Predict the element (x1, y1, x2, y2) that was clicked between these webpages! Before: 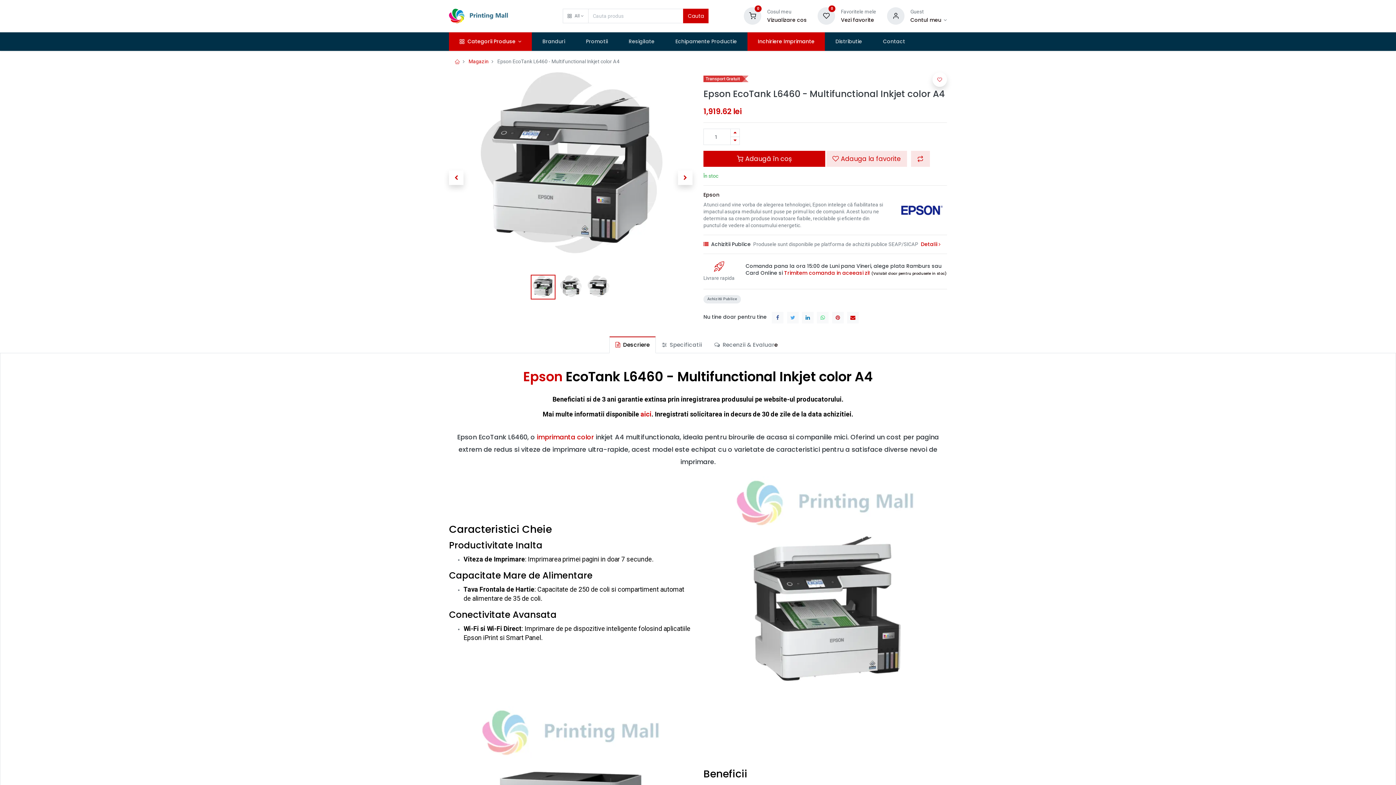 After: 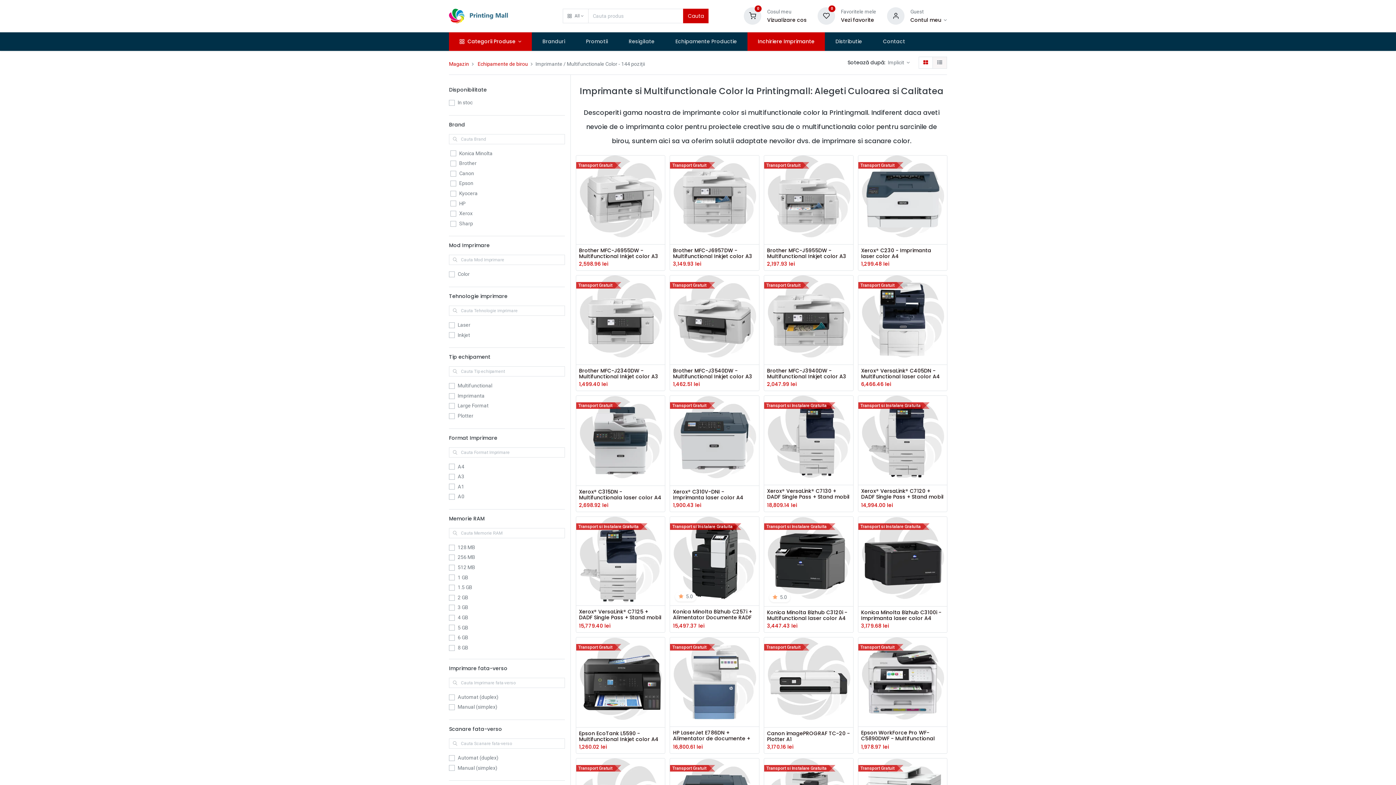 Action: bbox: (536, 432, 593, 441) label: imprimanta color